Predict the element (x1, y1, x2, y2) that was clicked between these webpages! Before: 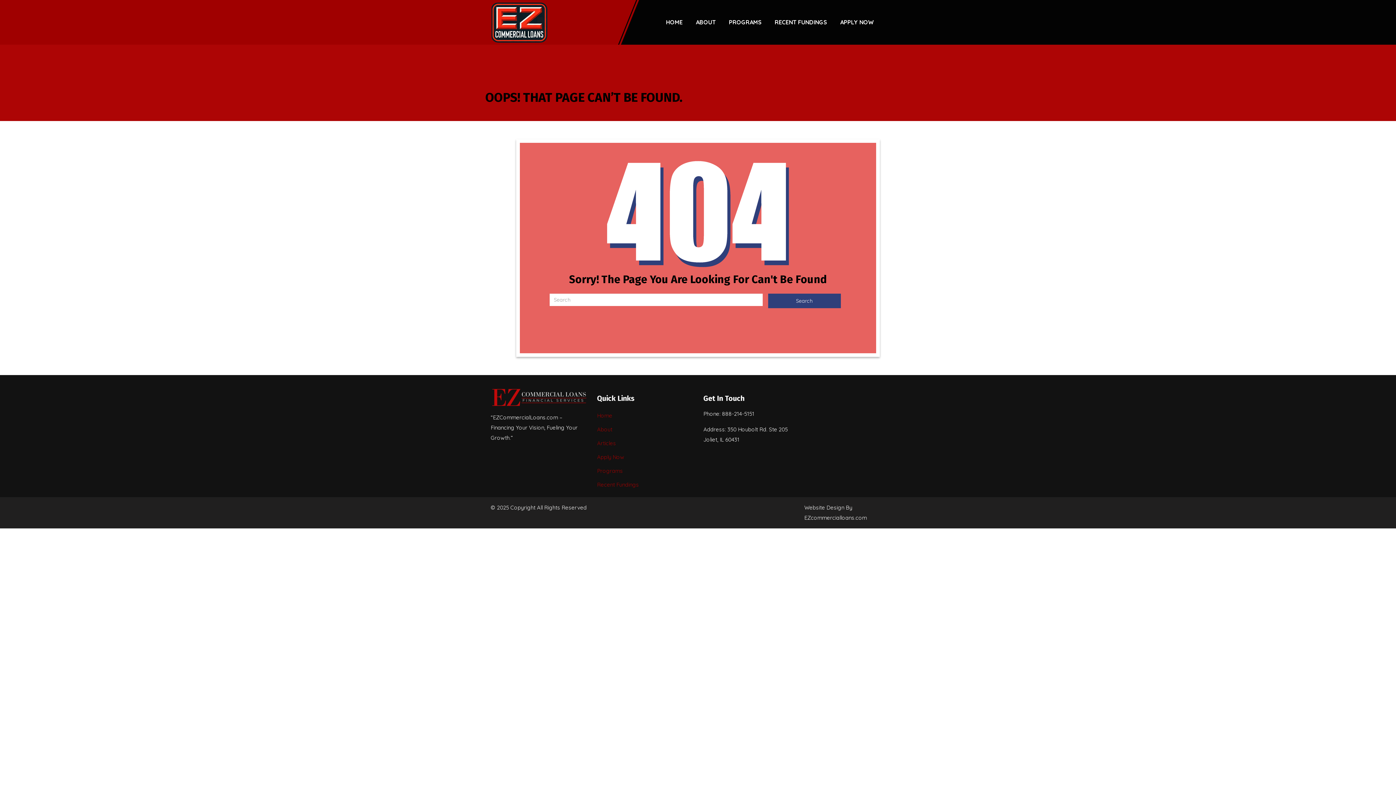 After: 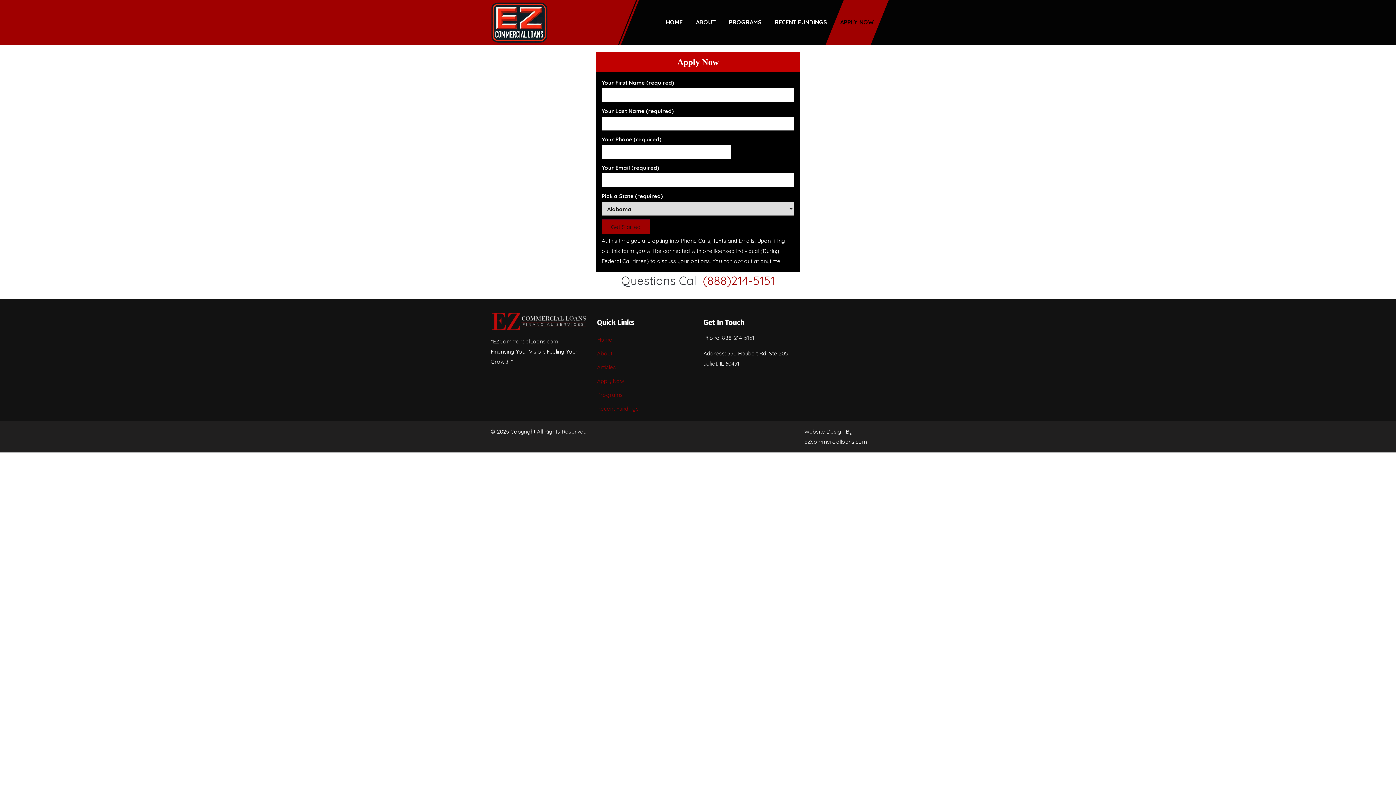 Action: bbox: (597, 453, 624, 460) label: Apply Now